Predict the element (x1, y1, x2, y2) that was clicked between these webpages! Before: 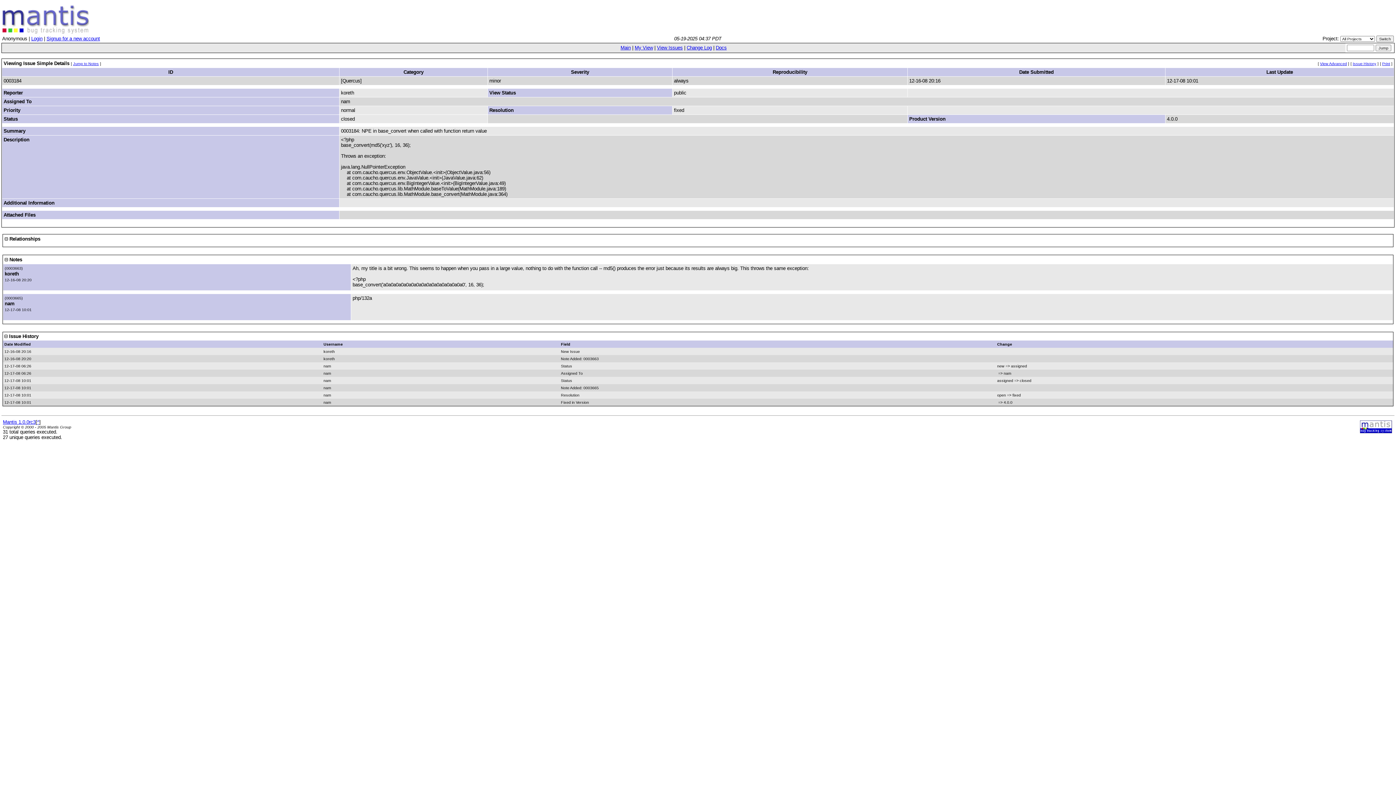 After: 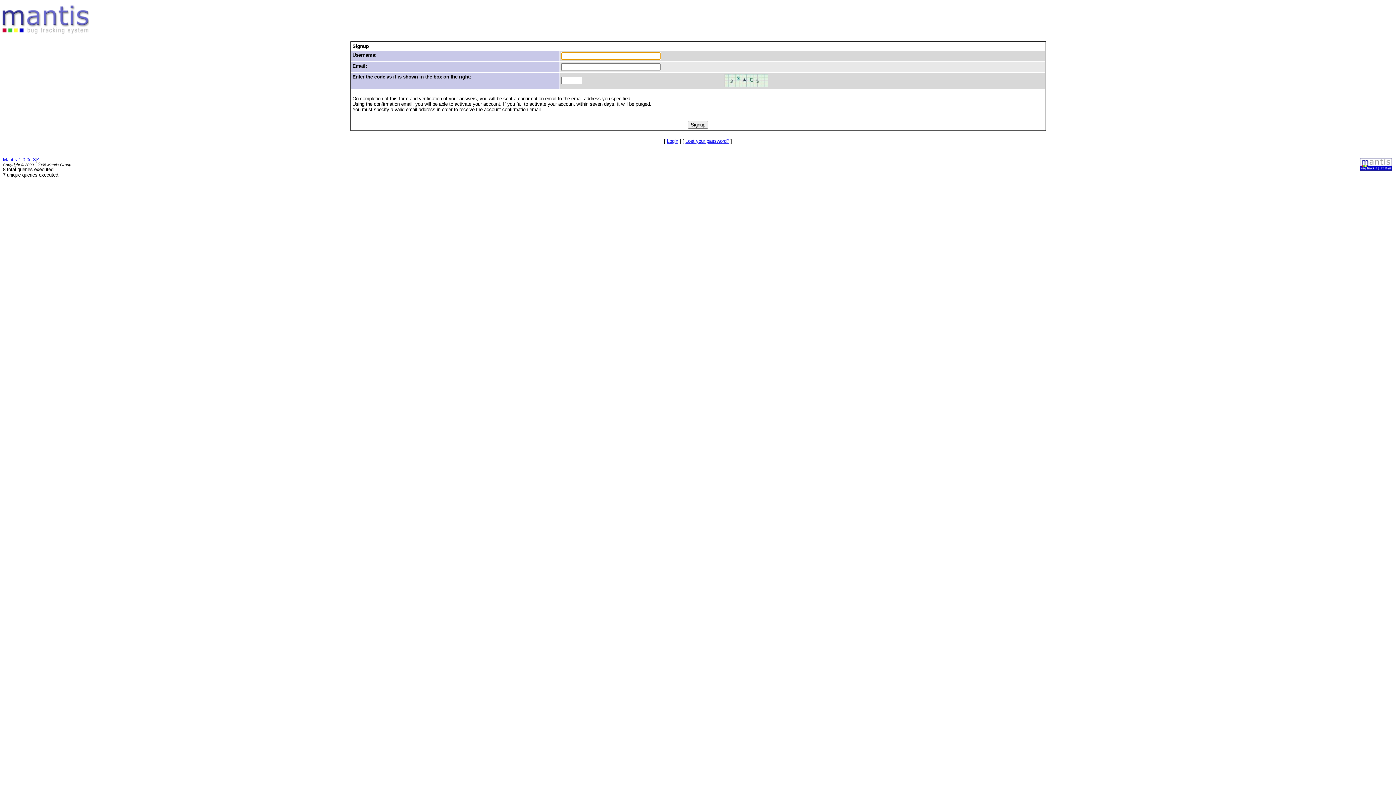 Action: label: Signup for a new account bbox: (46, 36, 100, 41)